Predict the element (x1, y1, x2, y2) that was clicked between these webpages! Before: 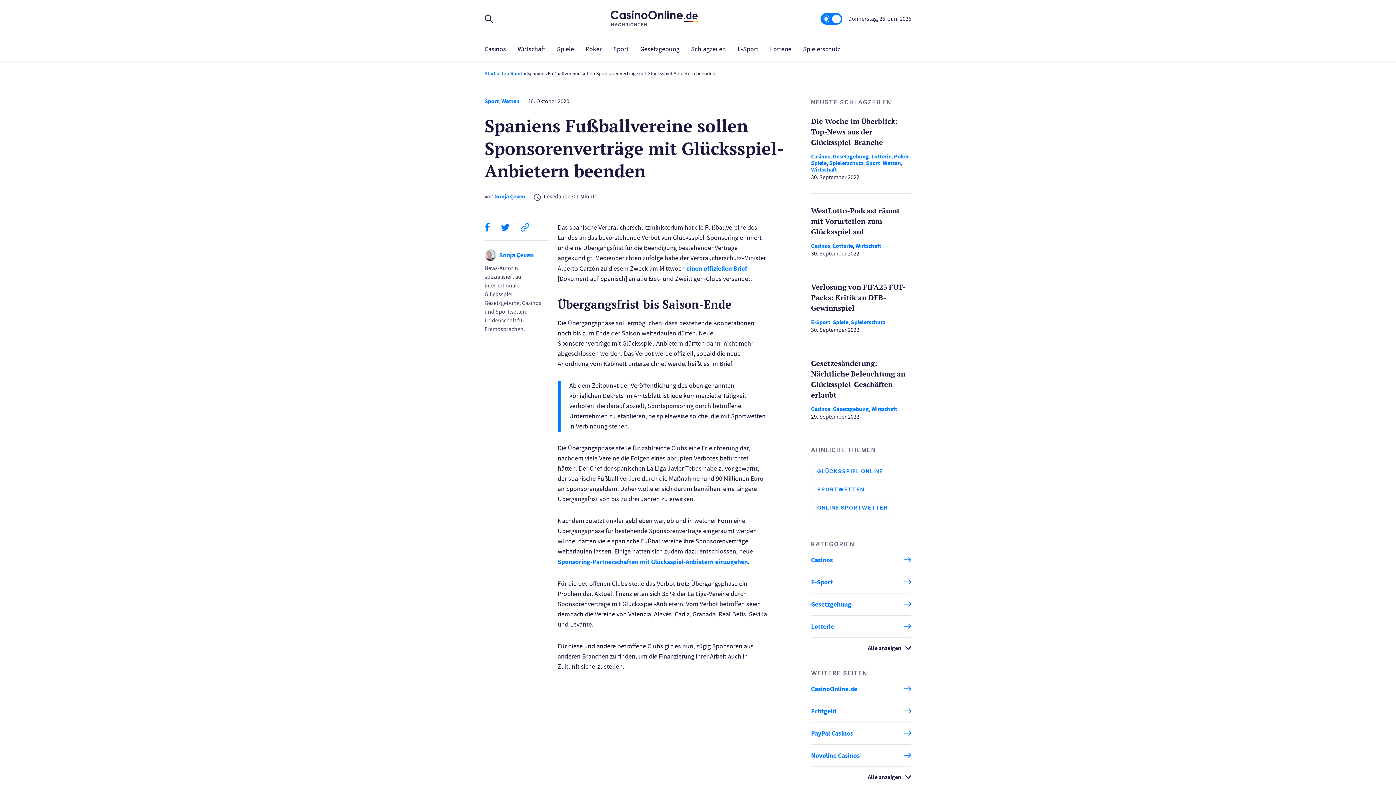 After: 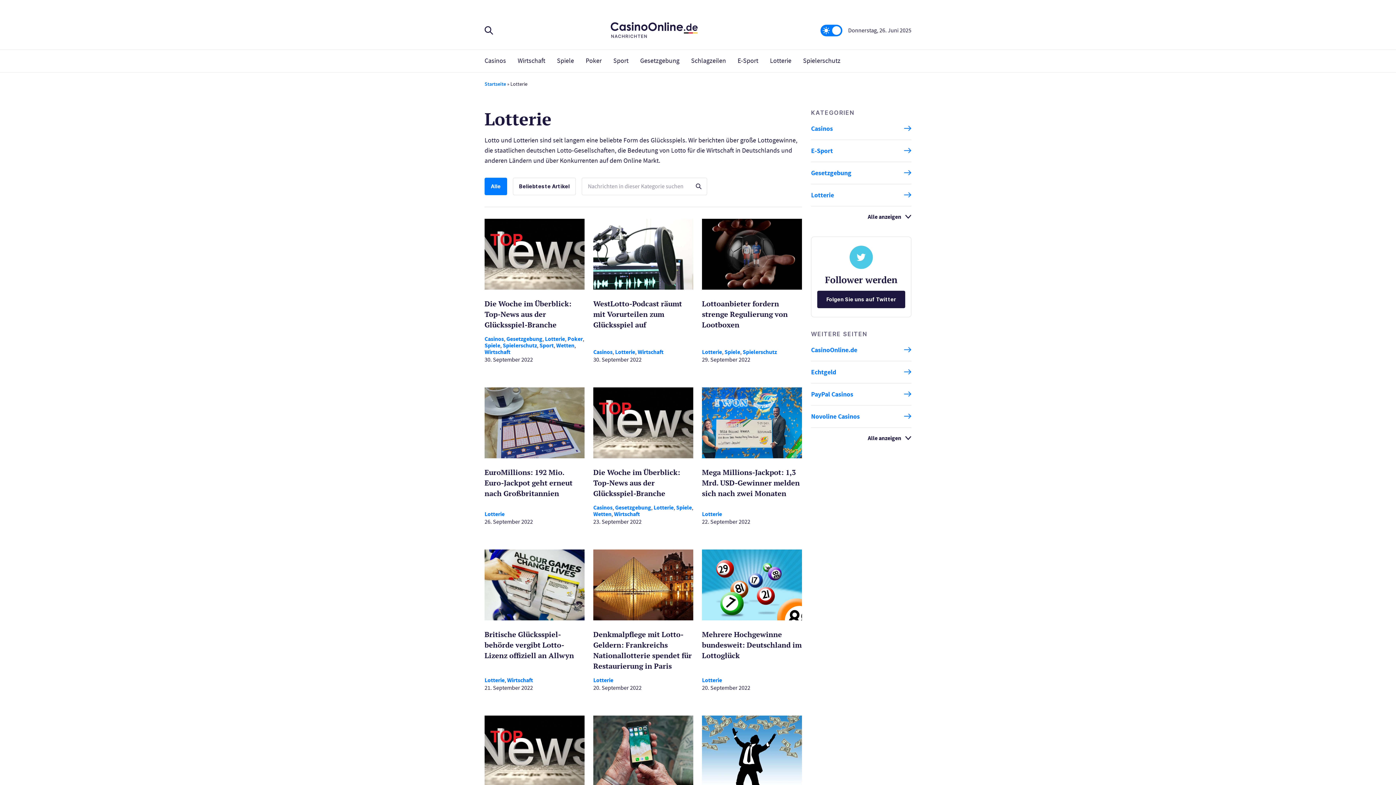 Action: label: Lotterie bbox: (833, 242, 853, 249)